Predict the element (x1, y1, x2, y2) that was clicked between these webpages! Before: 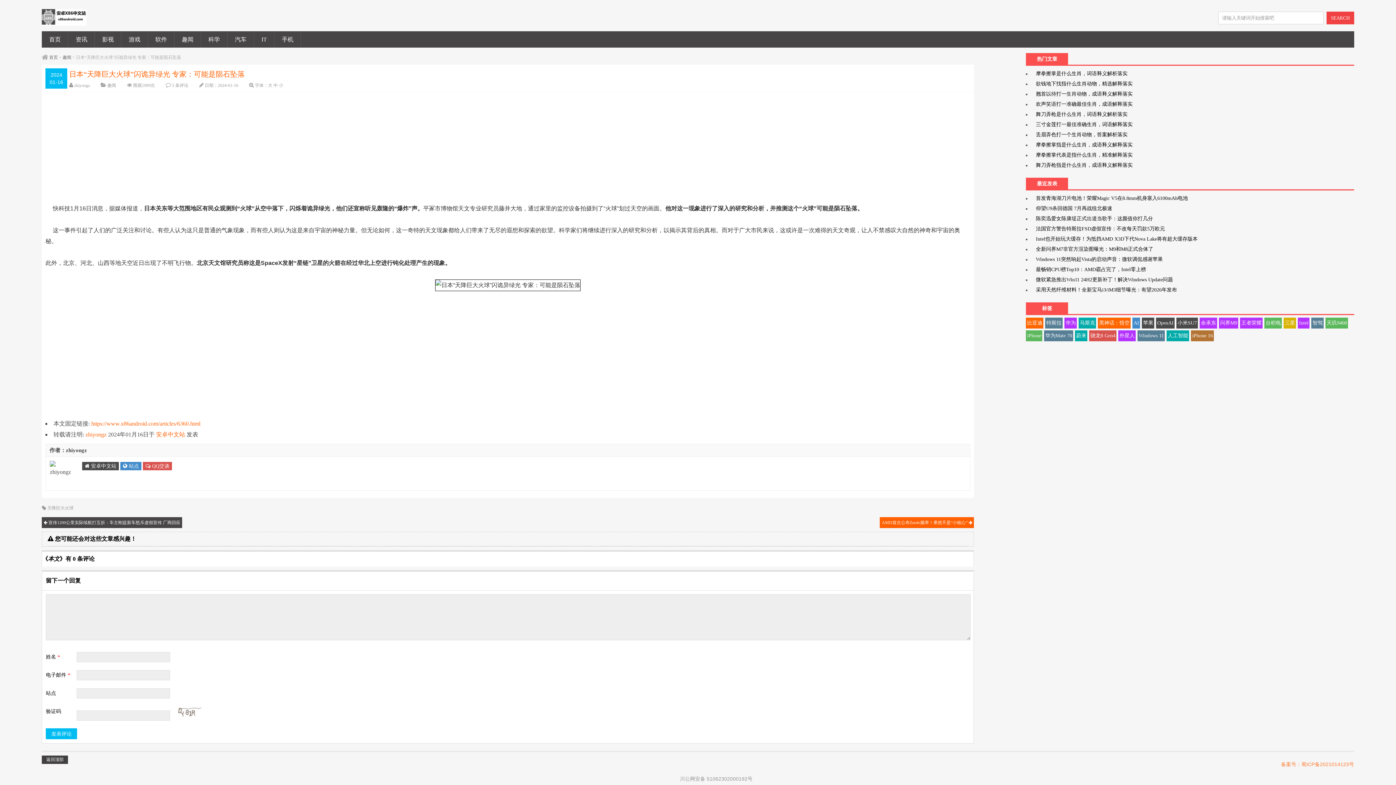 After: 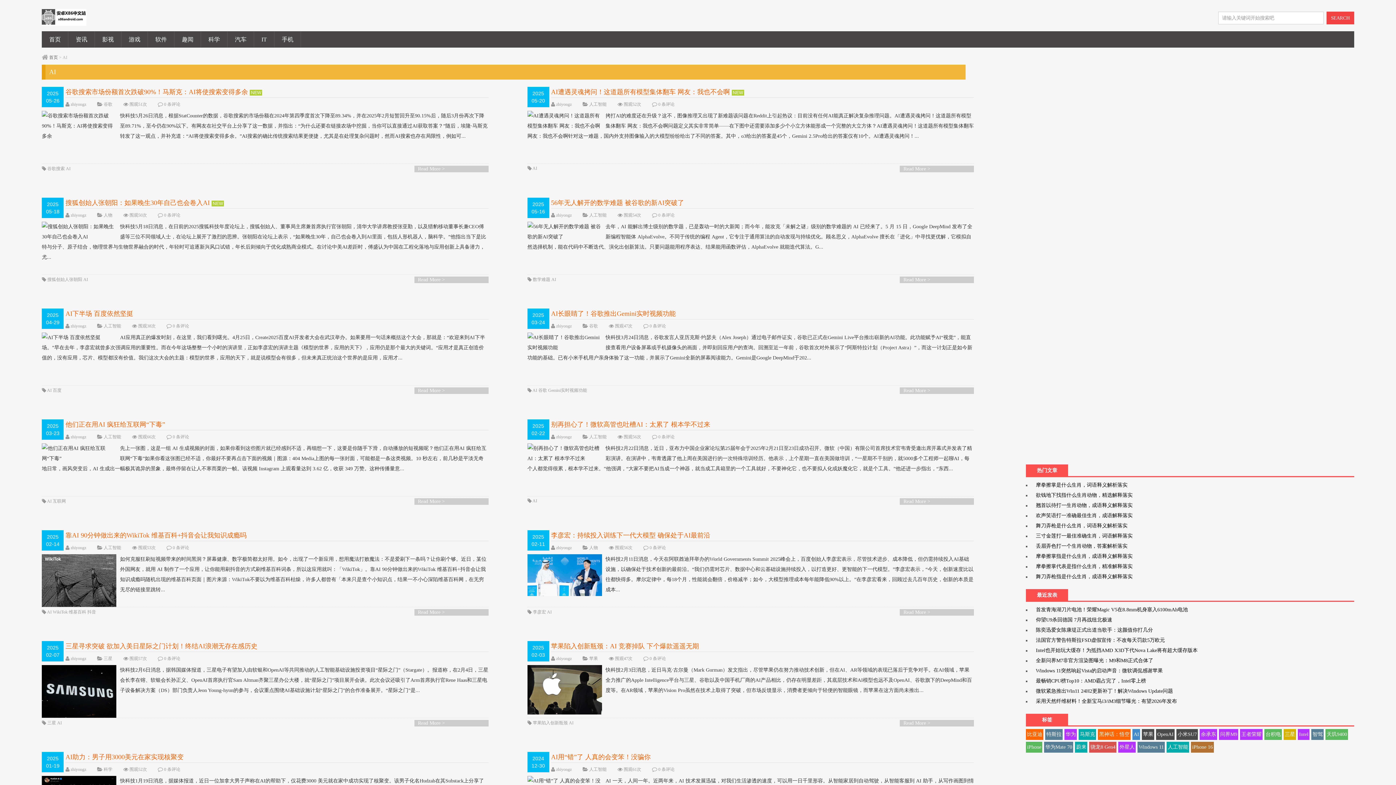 Action: bbox: (1132, 317, 1140, 328) label: AI